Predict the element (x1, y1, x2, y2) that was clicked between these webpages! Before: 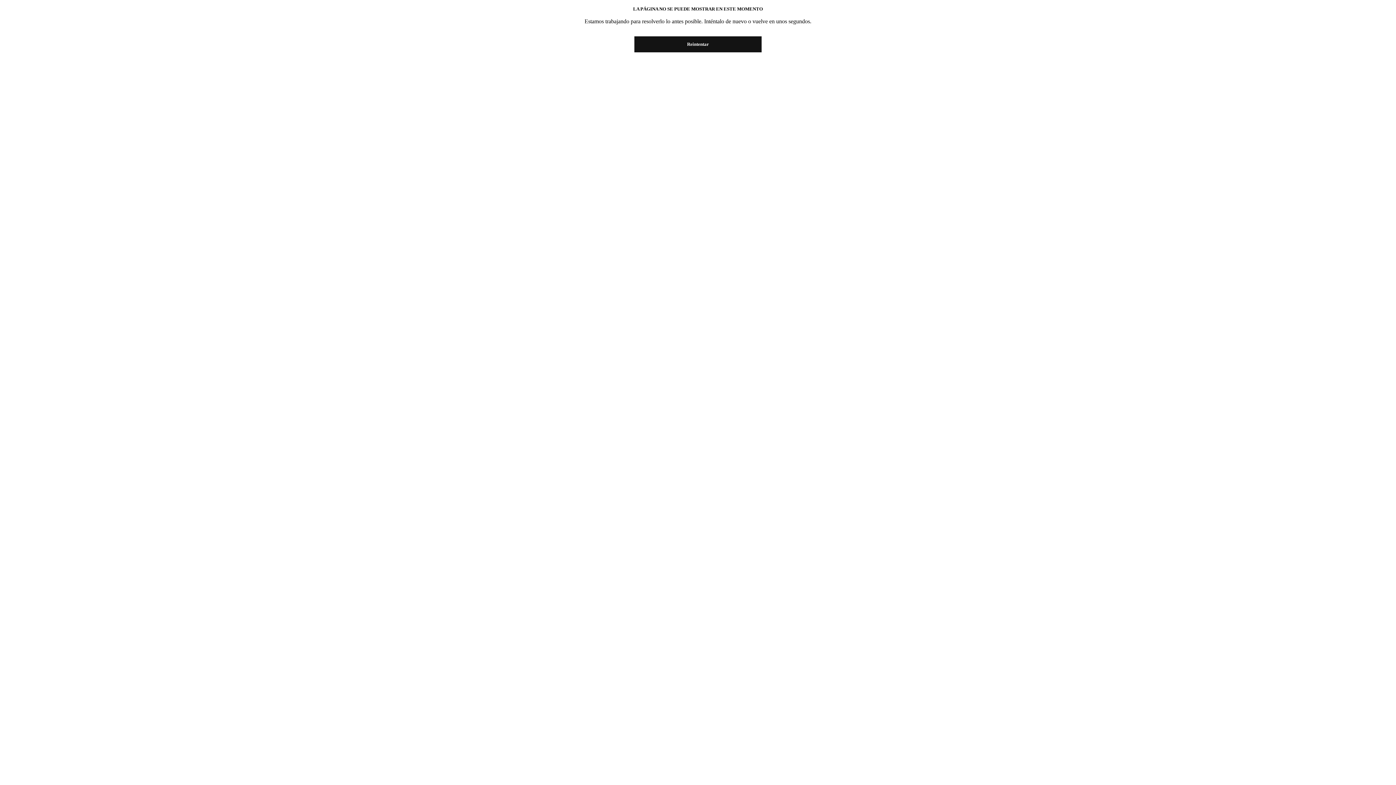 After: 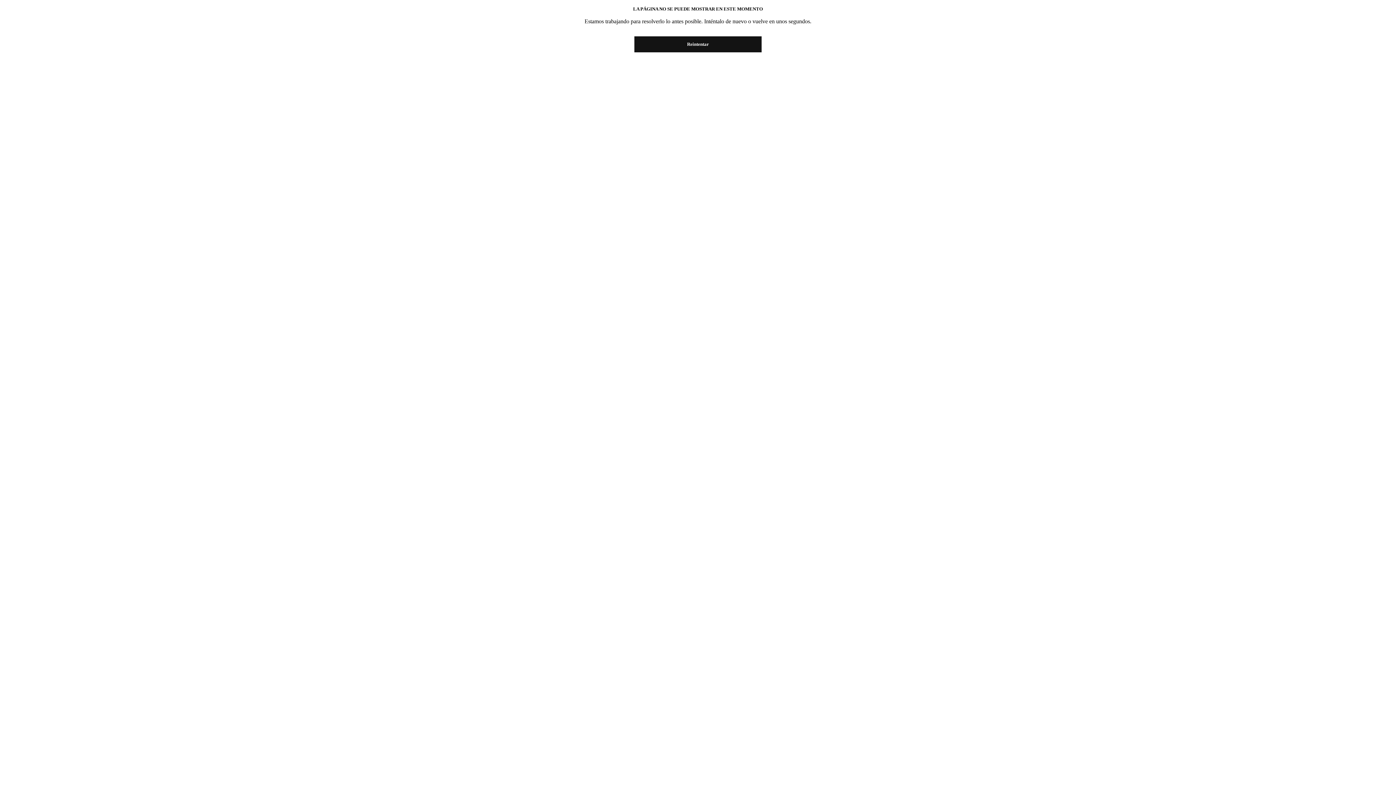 Action: bbox: (634, 36, 761, 52) label: Reintentar